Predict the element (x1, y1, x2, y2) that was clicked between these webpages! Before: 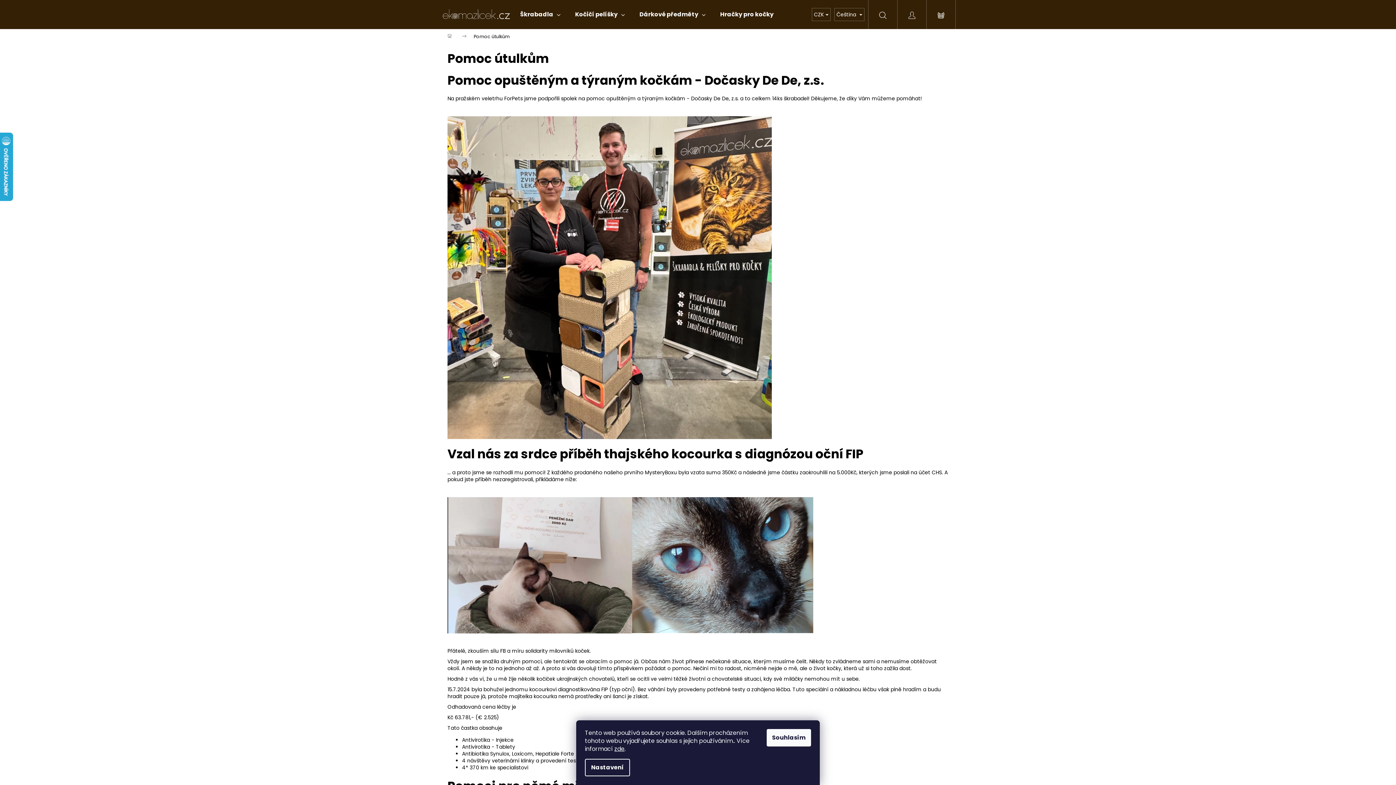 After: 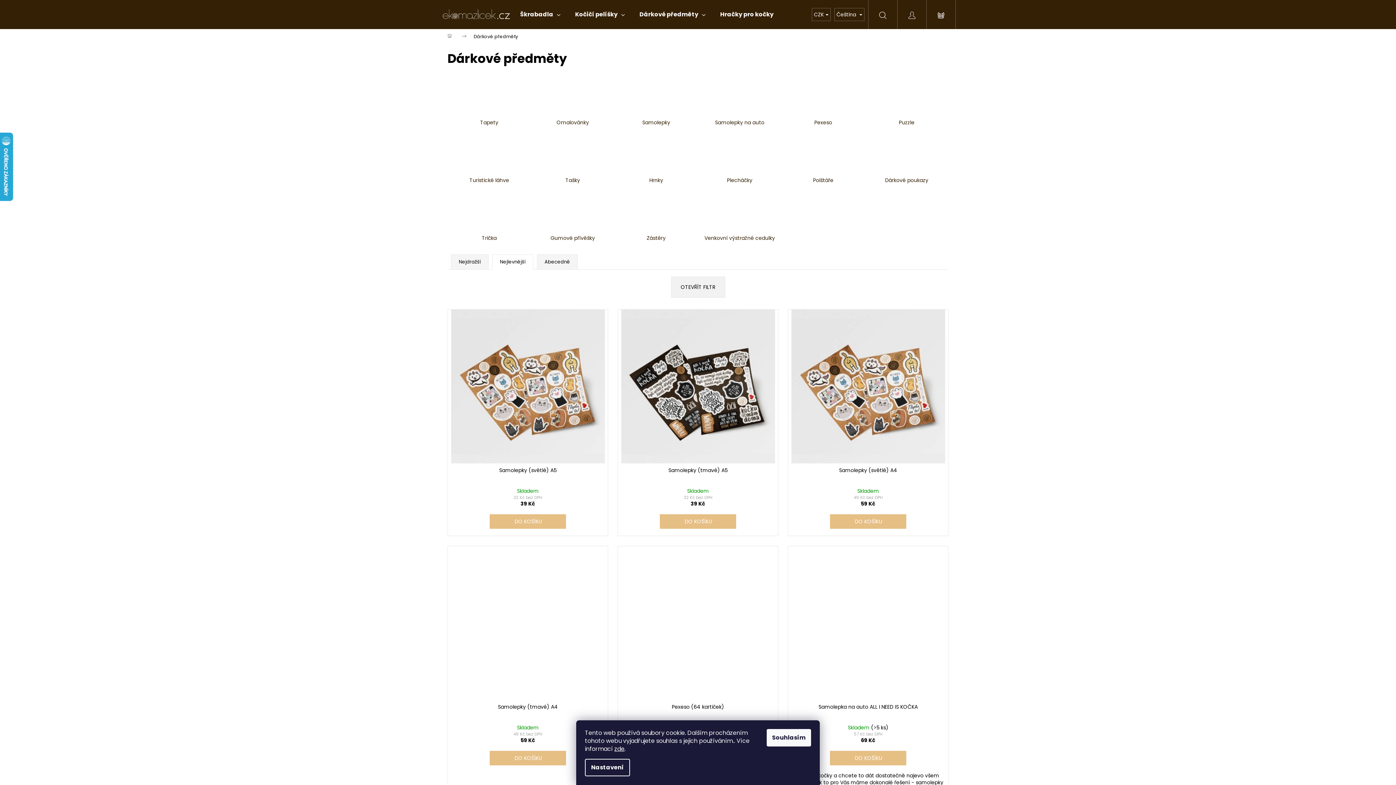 Action: bbox: (632, 0, 713, 29) label: Dárkové předměty